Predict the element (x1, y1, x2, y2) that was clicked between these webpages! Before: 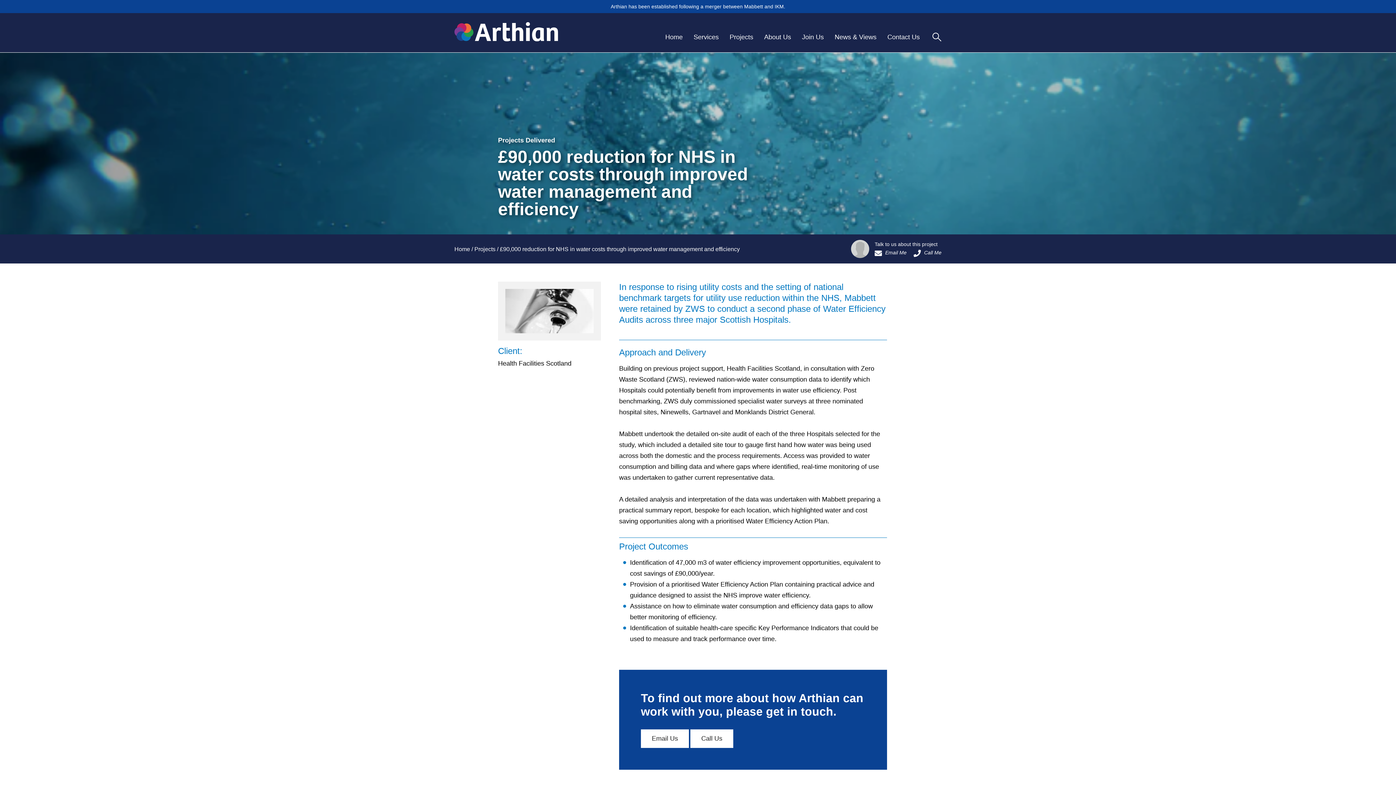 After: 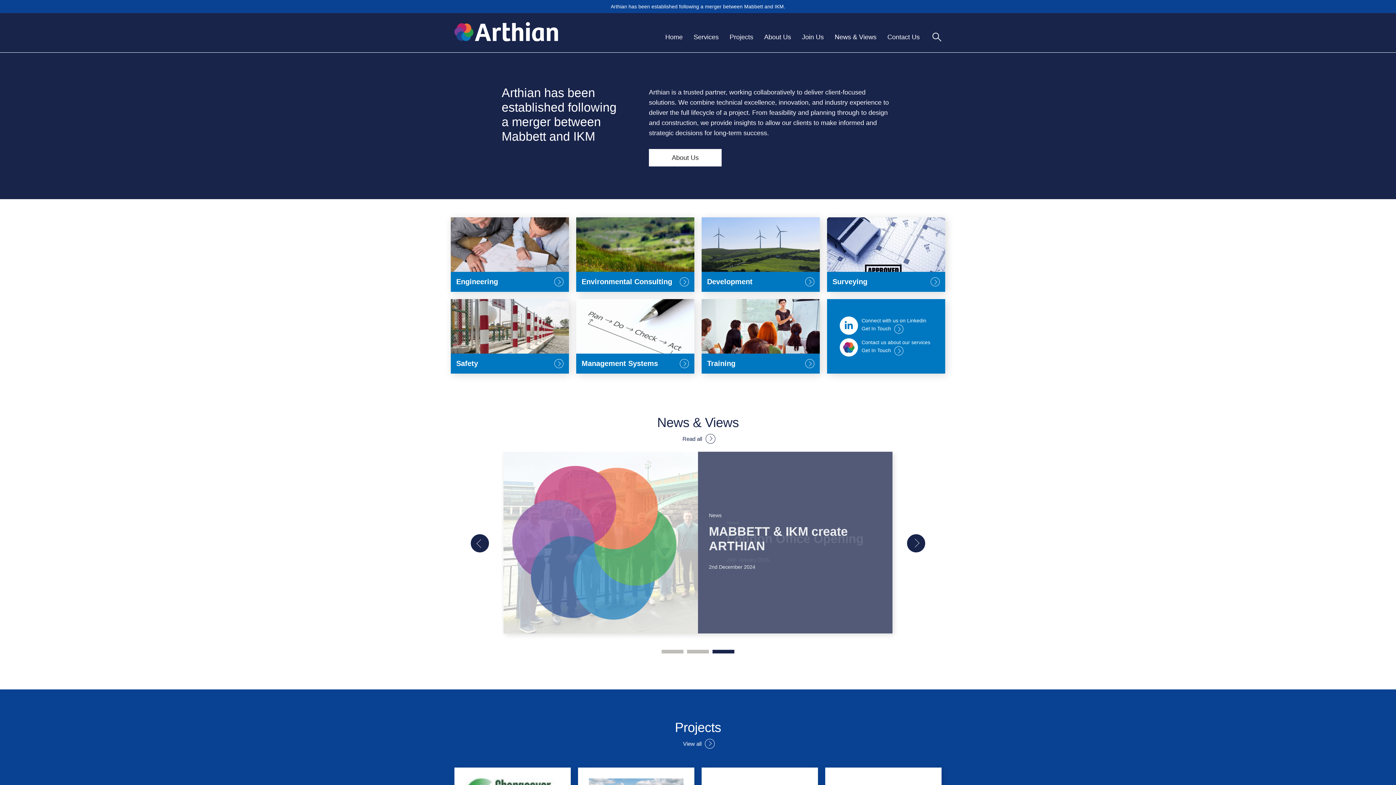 Action: bbox: (454, 246, 470, 252) label: Home